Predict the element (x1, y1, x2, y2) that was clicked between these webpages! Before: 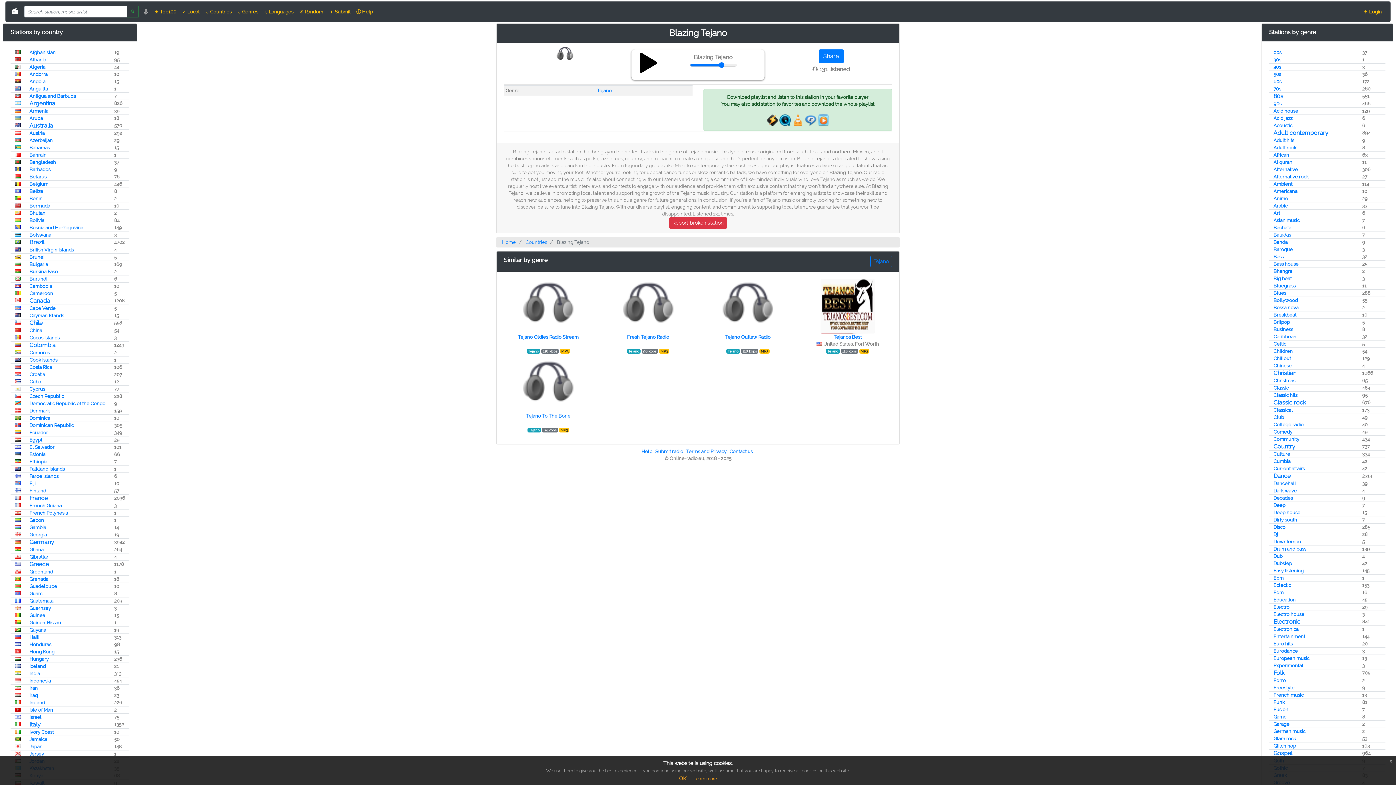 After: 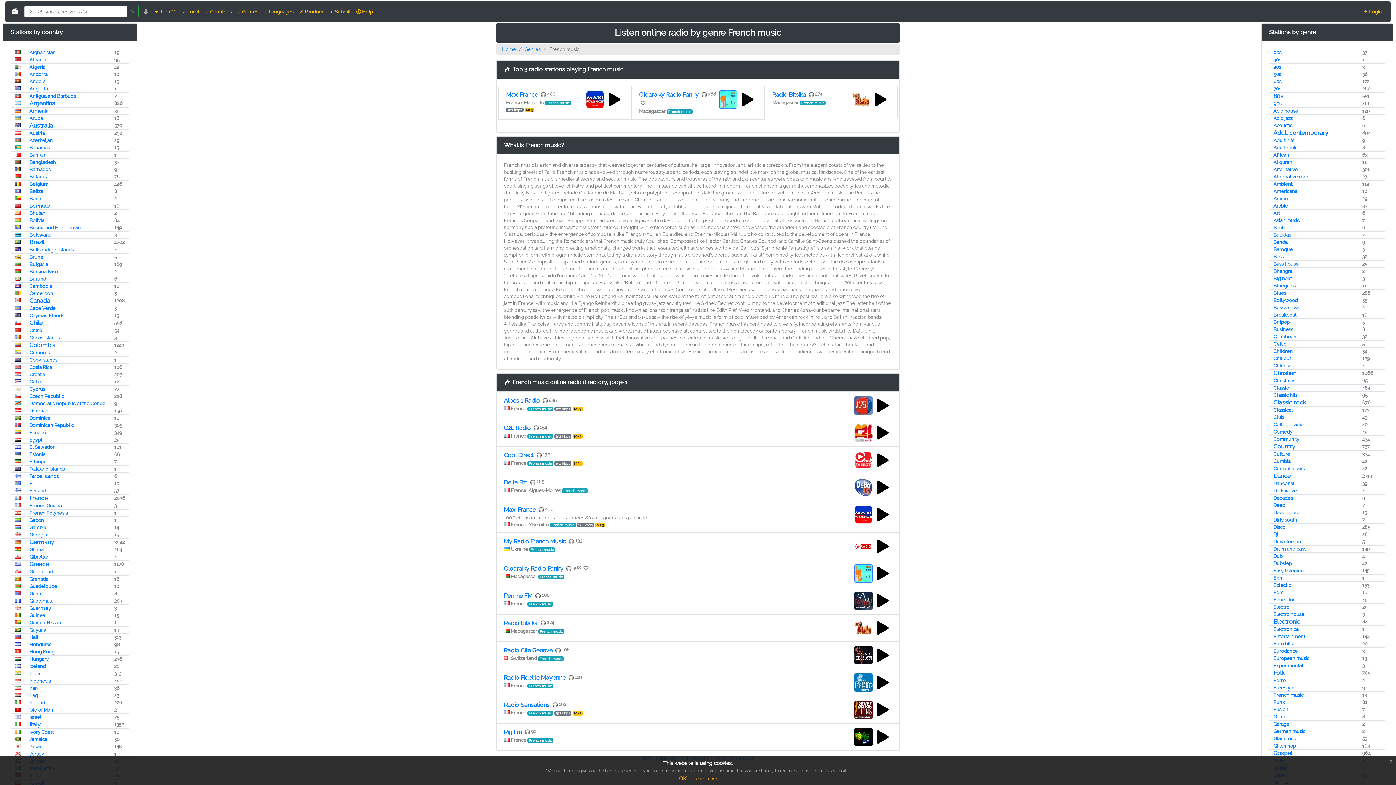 Action: bbox: (1273, 692, 1304, 698) label: French music